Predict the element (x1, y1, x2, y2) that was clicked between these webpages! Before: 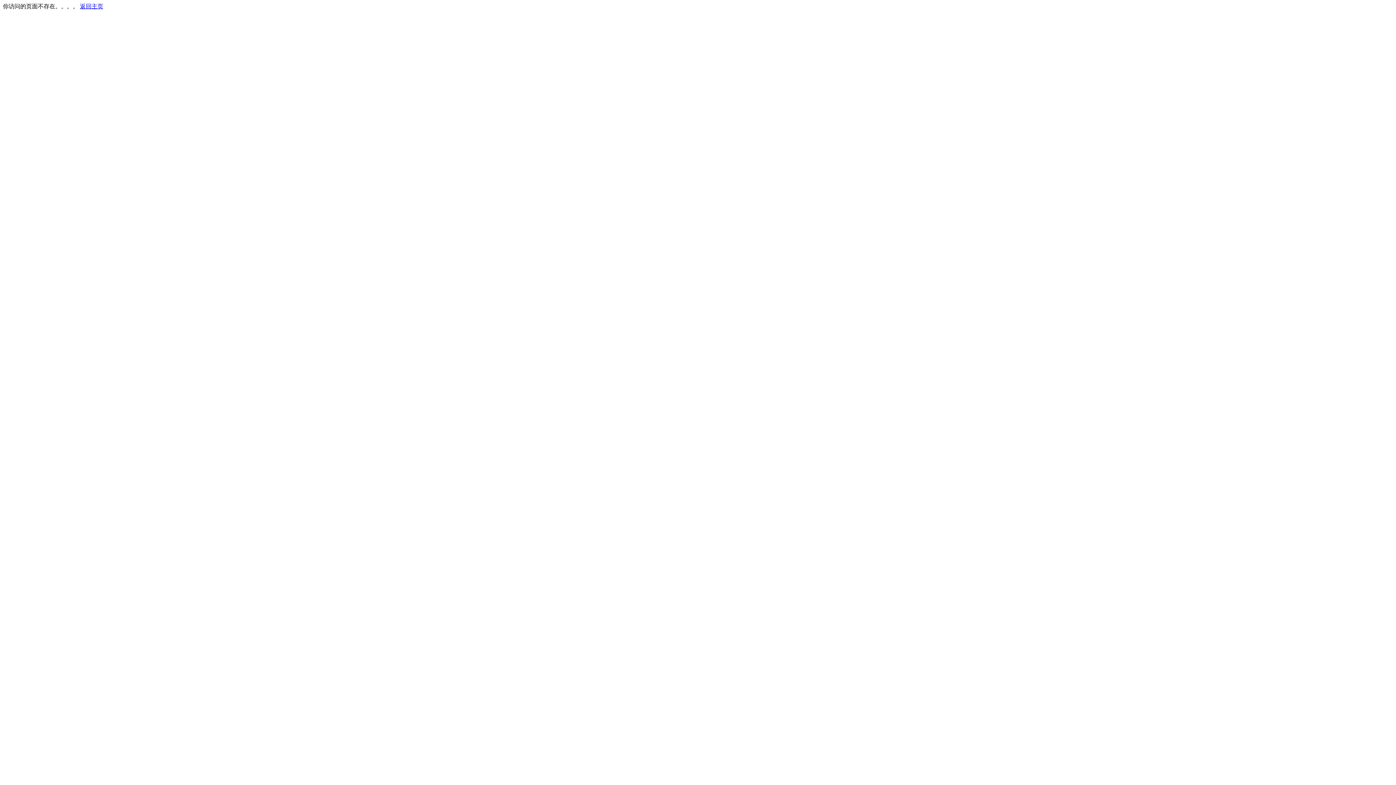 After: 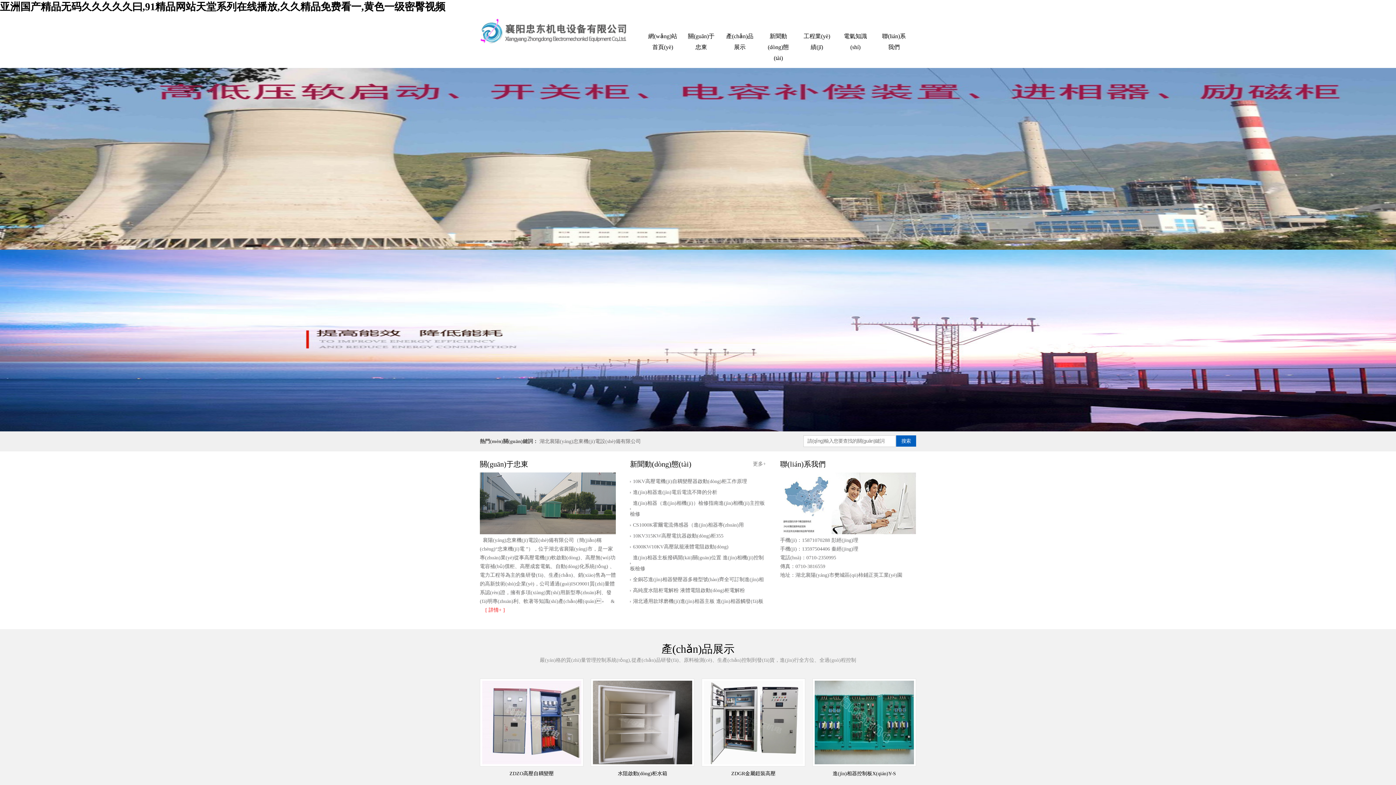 Action: label: 返回主页 bbox: (80, 3, 103, 9)